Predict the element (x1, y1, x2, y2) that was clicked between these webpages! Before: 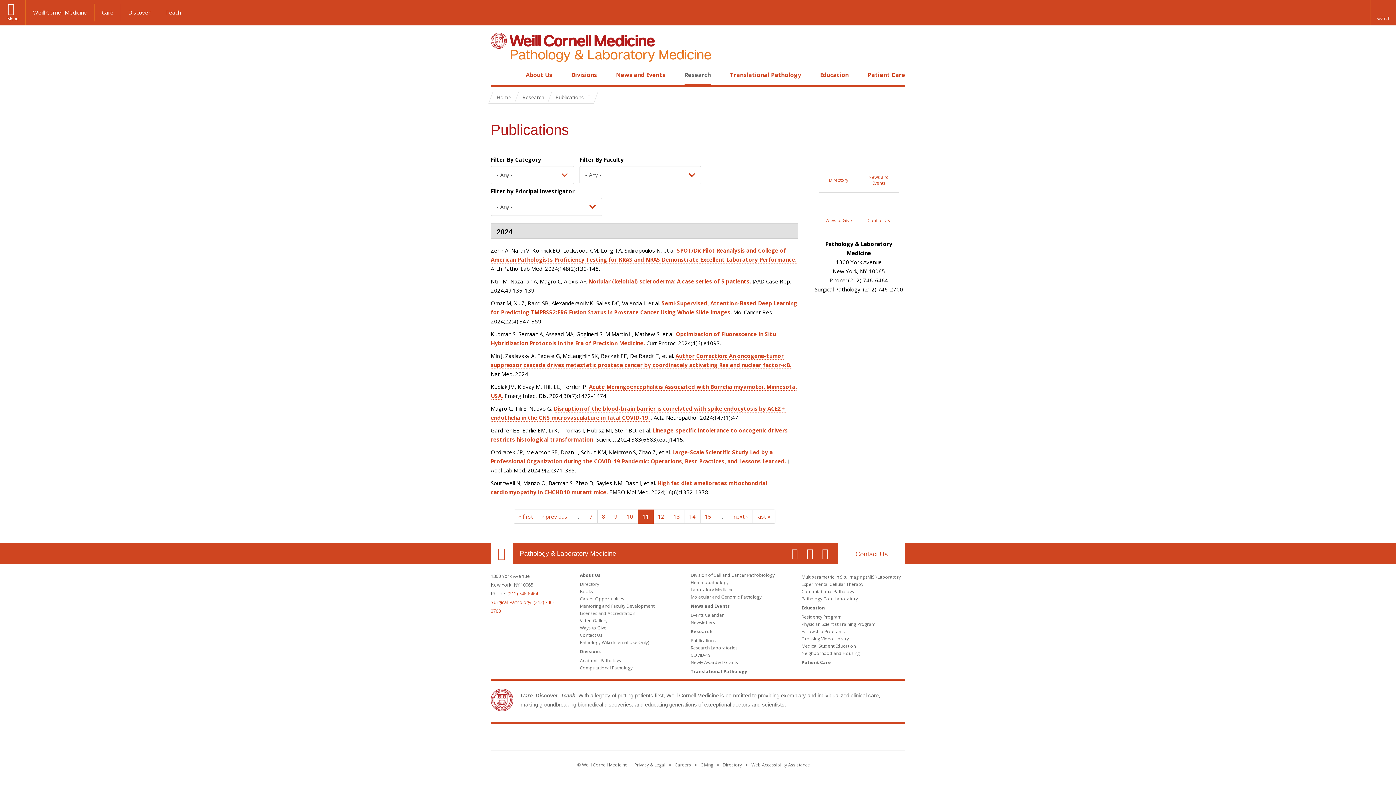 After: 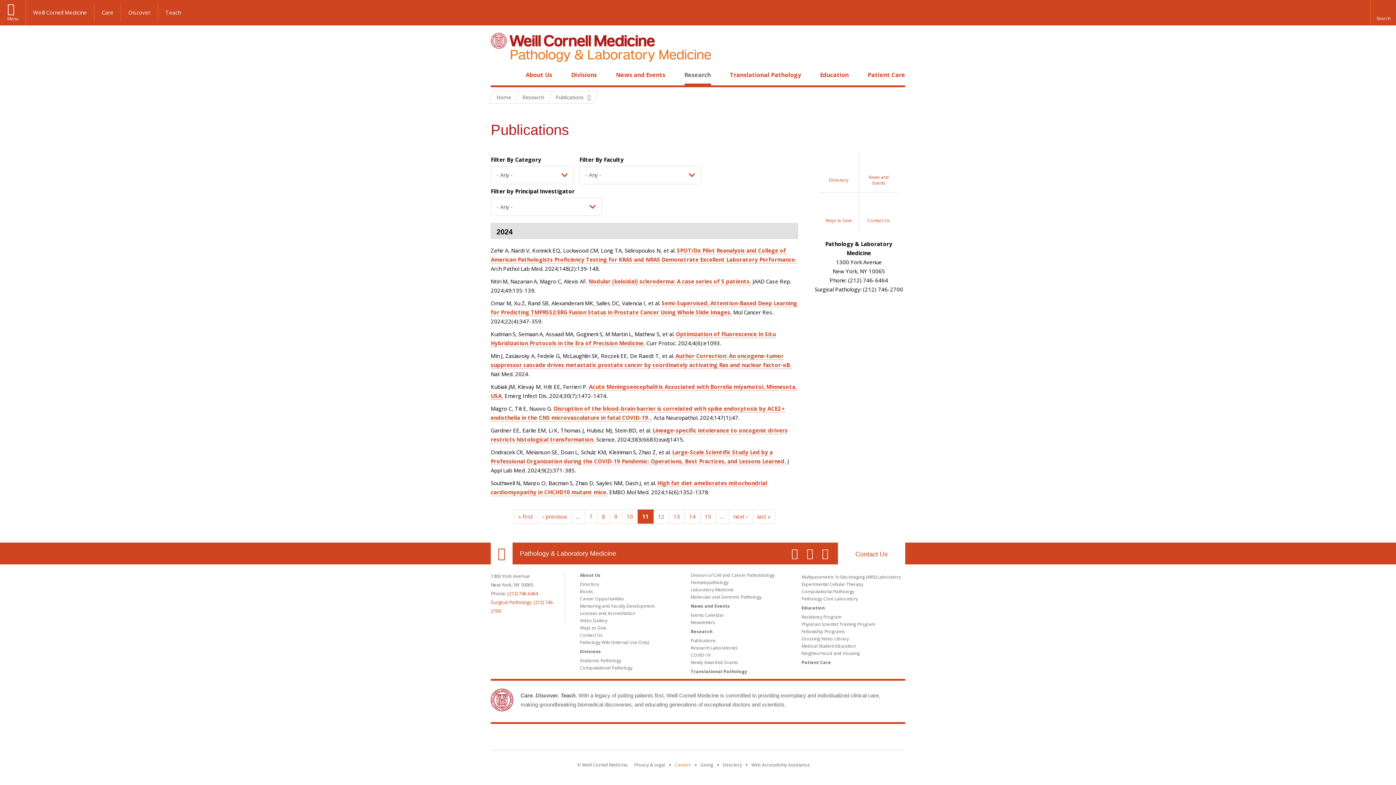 Action: bbox: (674, 762, 691, 768) label: Go to the WCM Careers site